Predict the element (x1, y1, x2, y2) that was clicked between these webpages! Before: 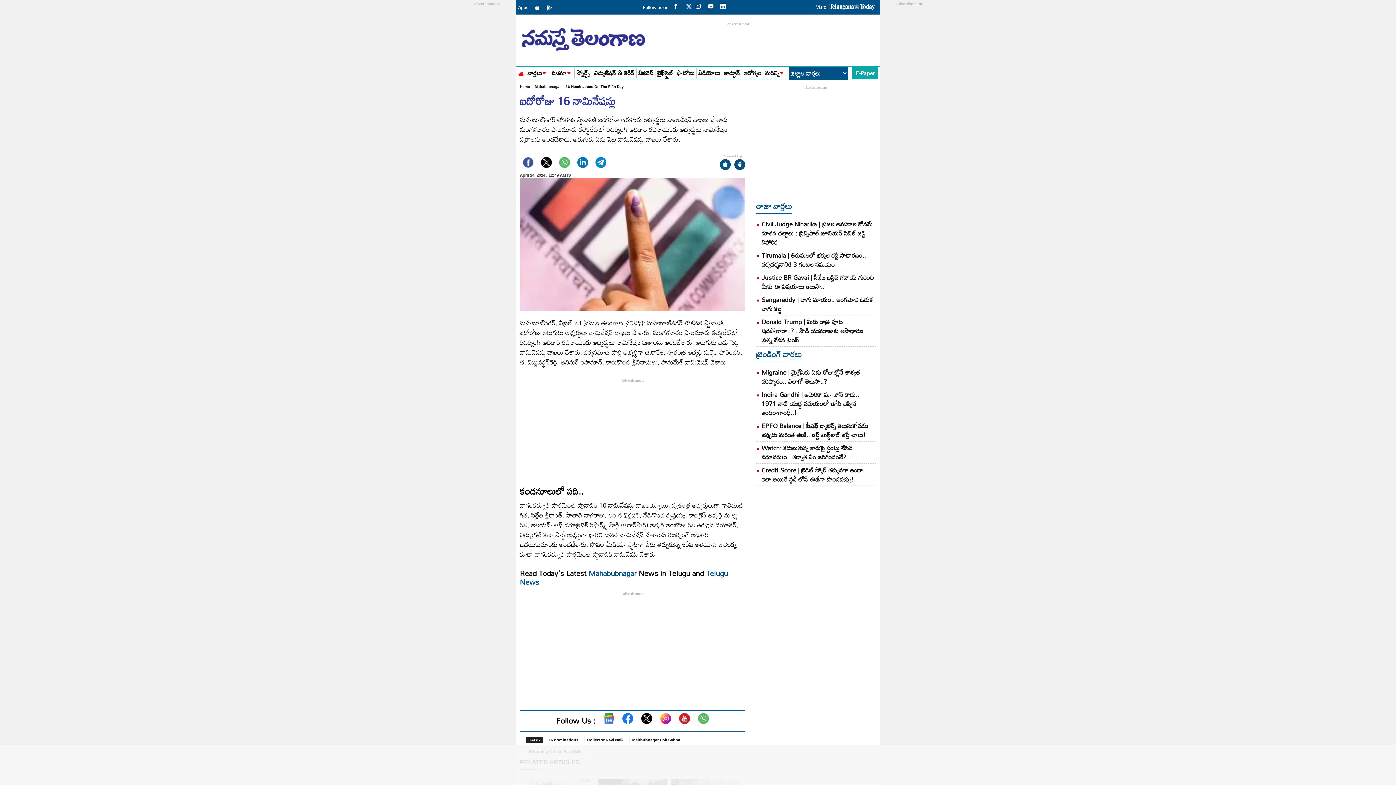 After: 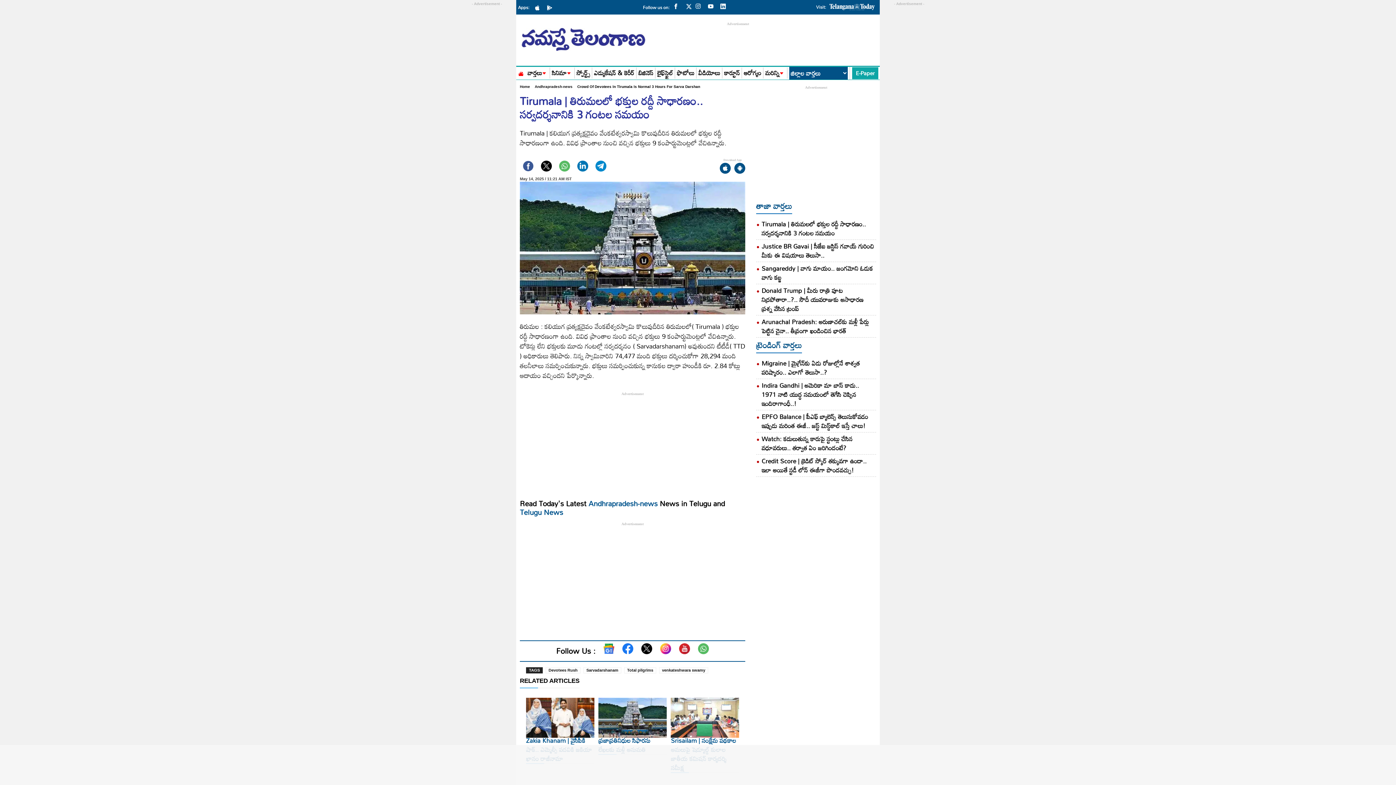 Action: label: Tirumala | తిరుమలలో భక్తుల రద్దీ సాధారణం.. సర్వదర్శనానికి 3 గంటల సమయం bbox: (761, 249, 866, 270)